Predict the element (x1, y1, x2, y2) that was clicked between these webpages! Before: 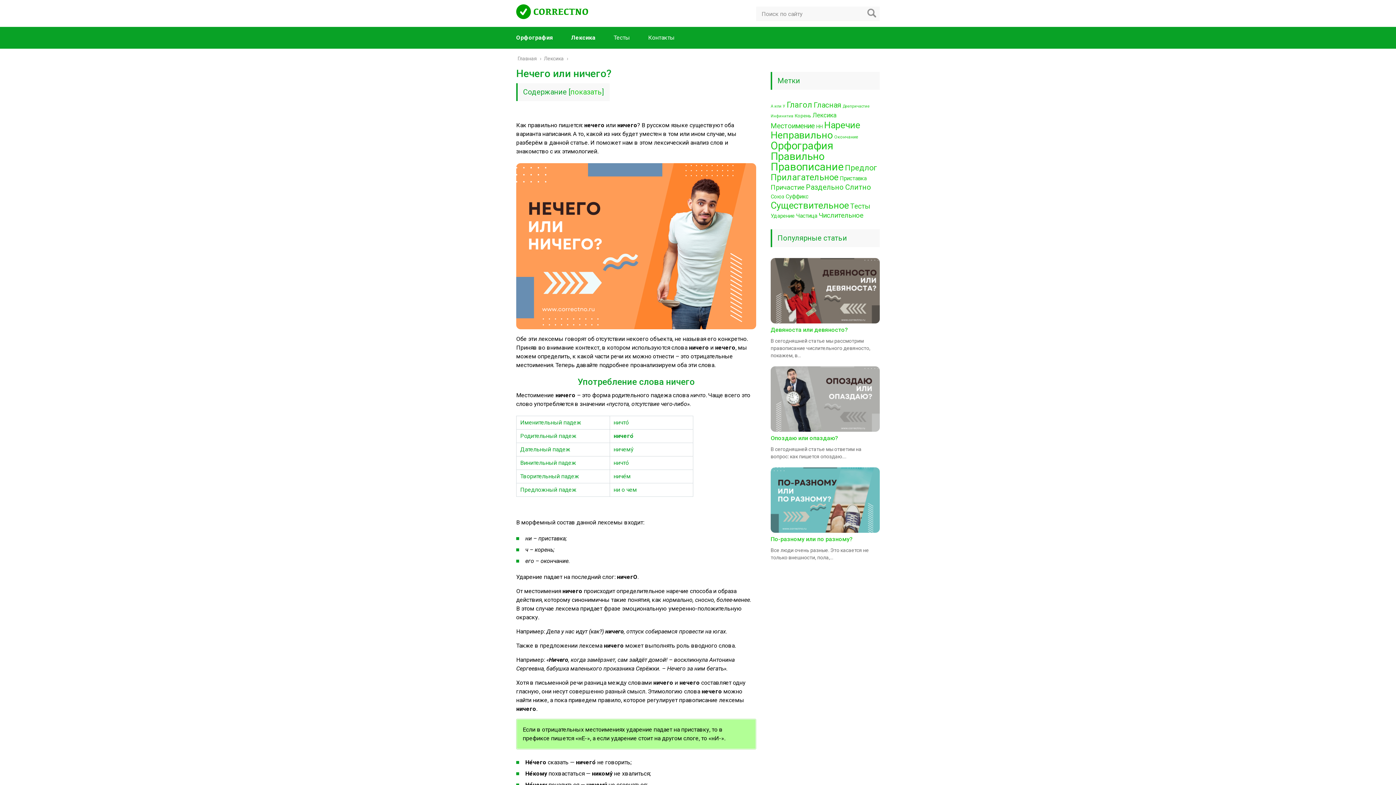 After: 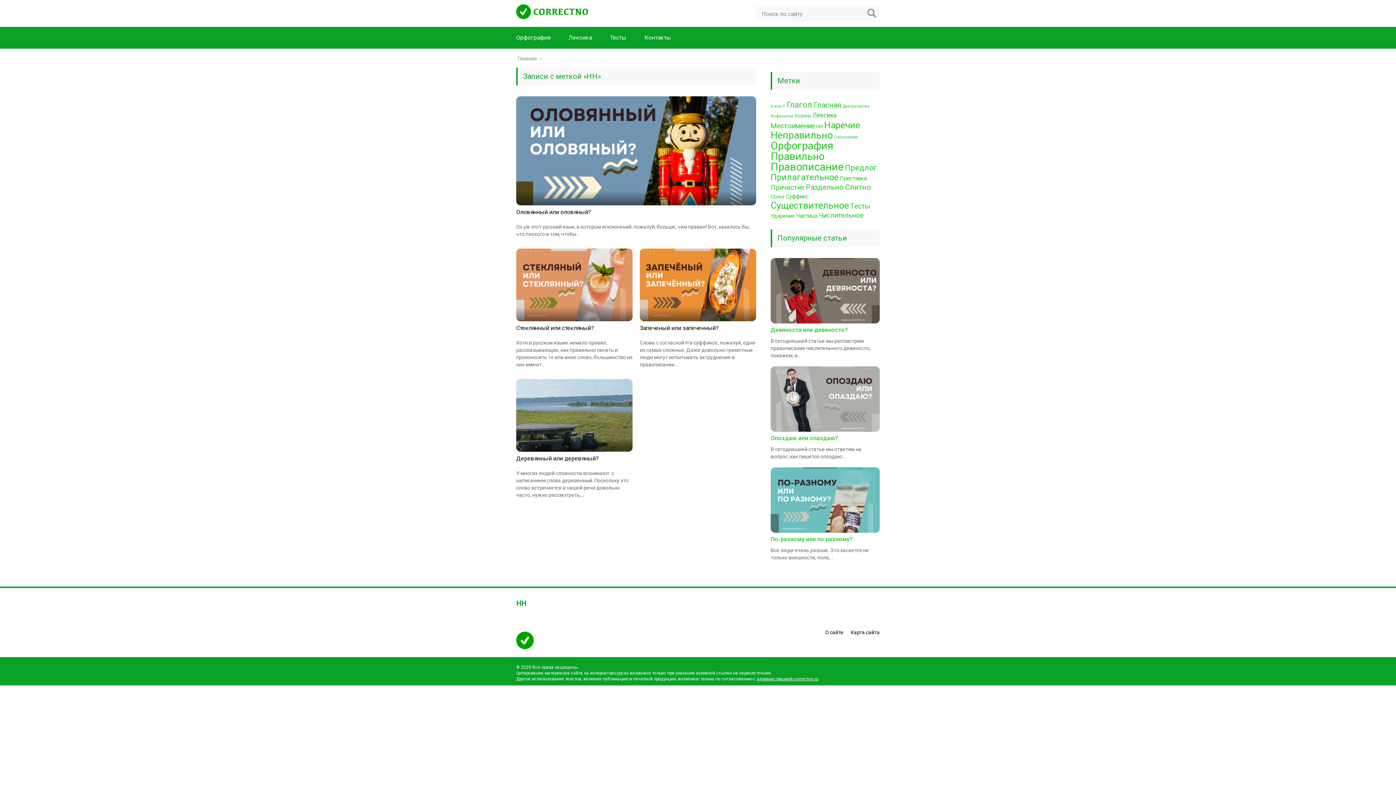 Action: label: НН (4 элемента) bbox: (816, 123, 822, 129)